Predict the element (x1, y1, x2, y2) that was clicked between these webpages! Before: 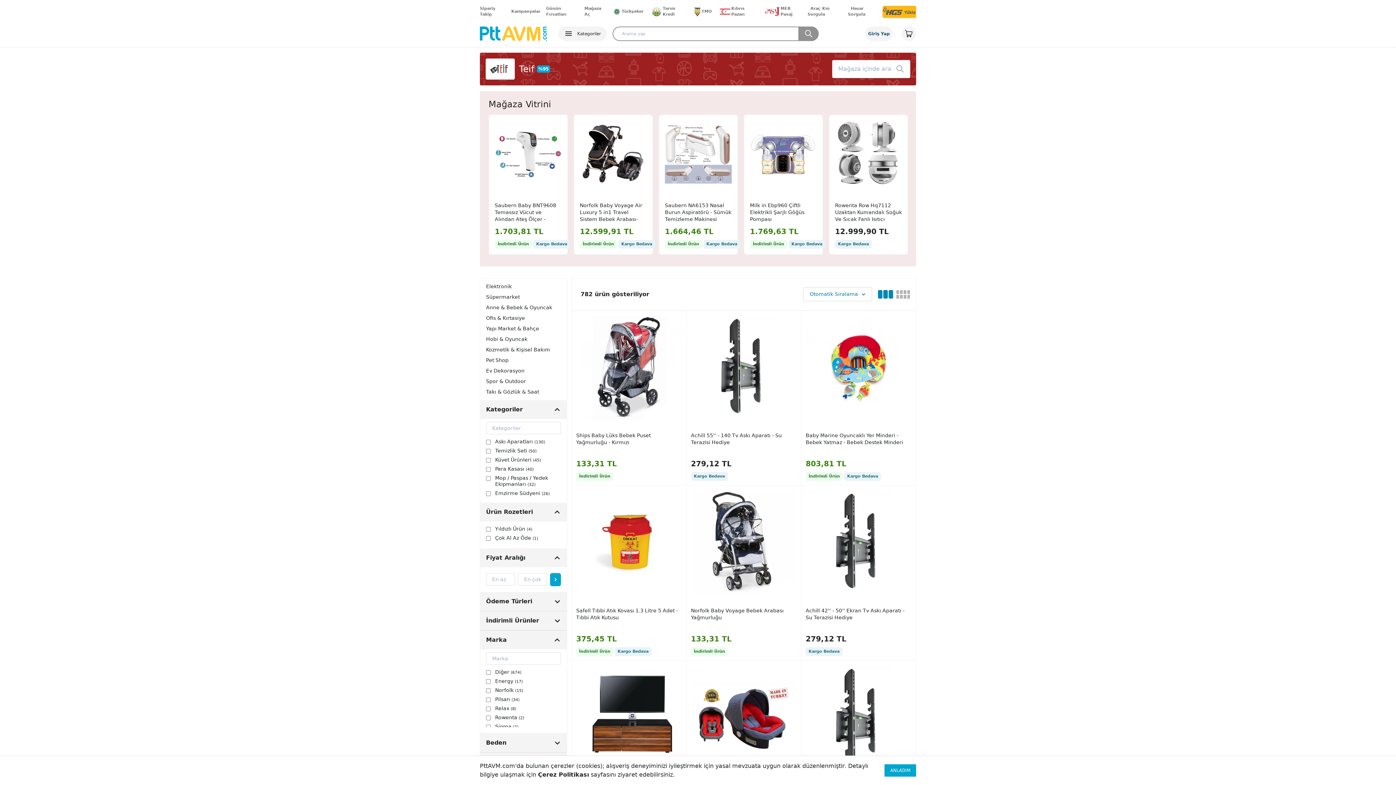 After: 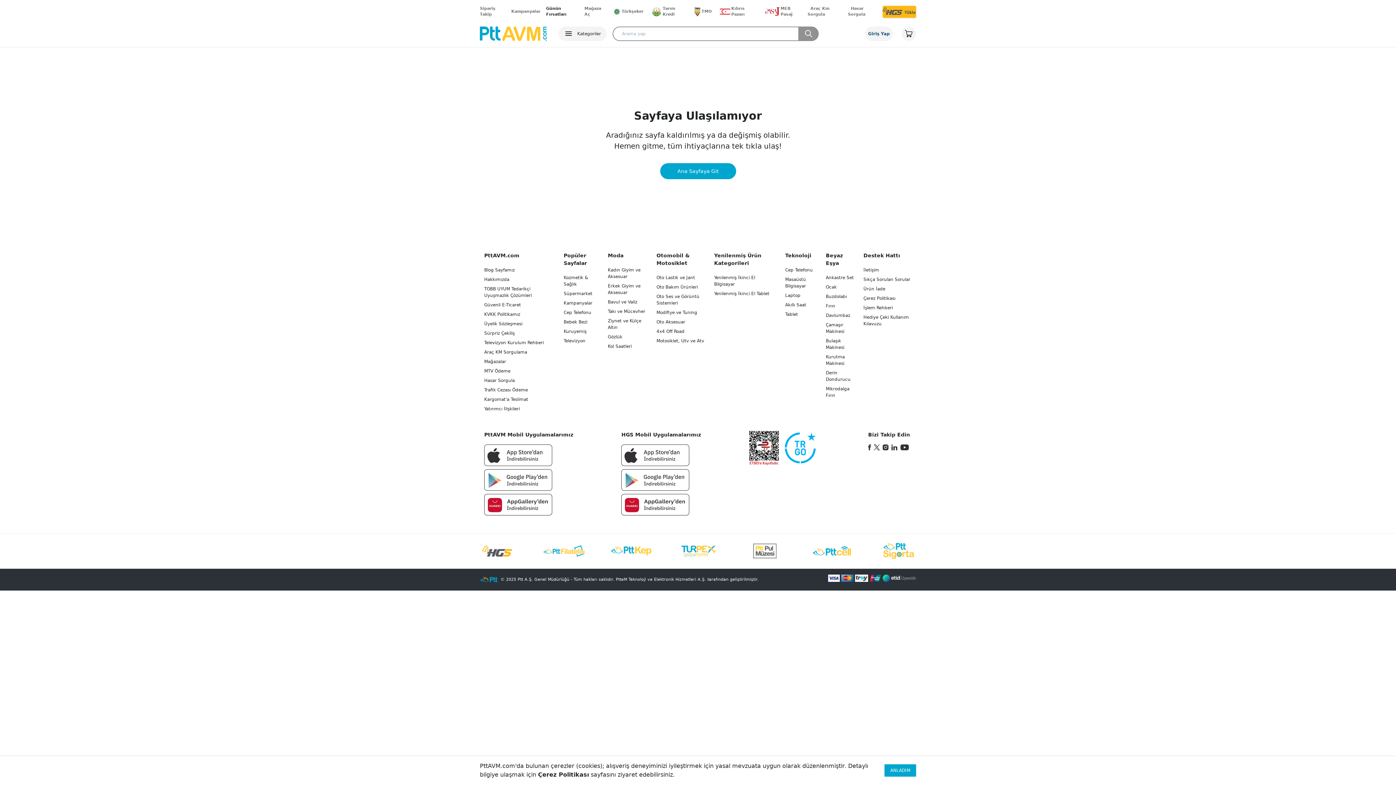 Action: label: Günün Fırsatları bbox: (546, 5, 578, 17)